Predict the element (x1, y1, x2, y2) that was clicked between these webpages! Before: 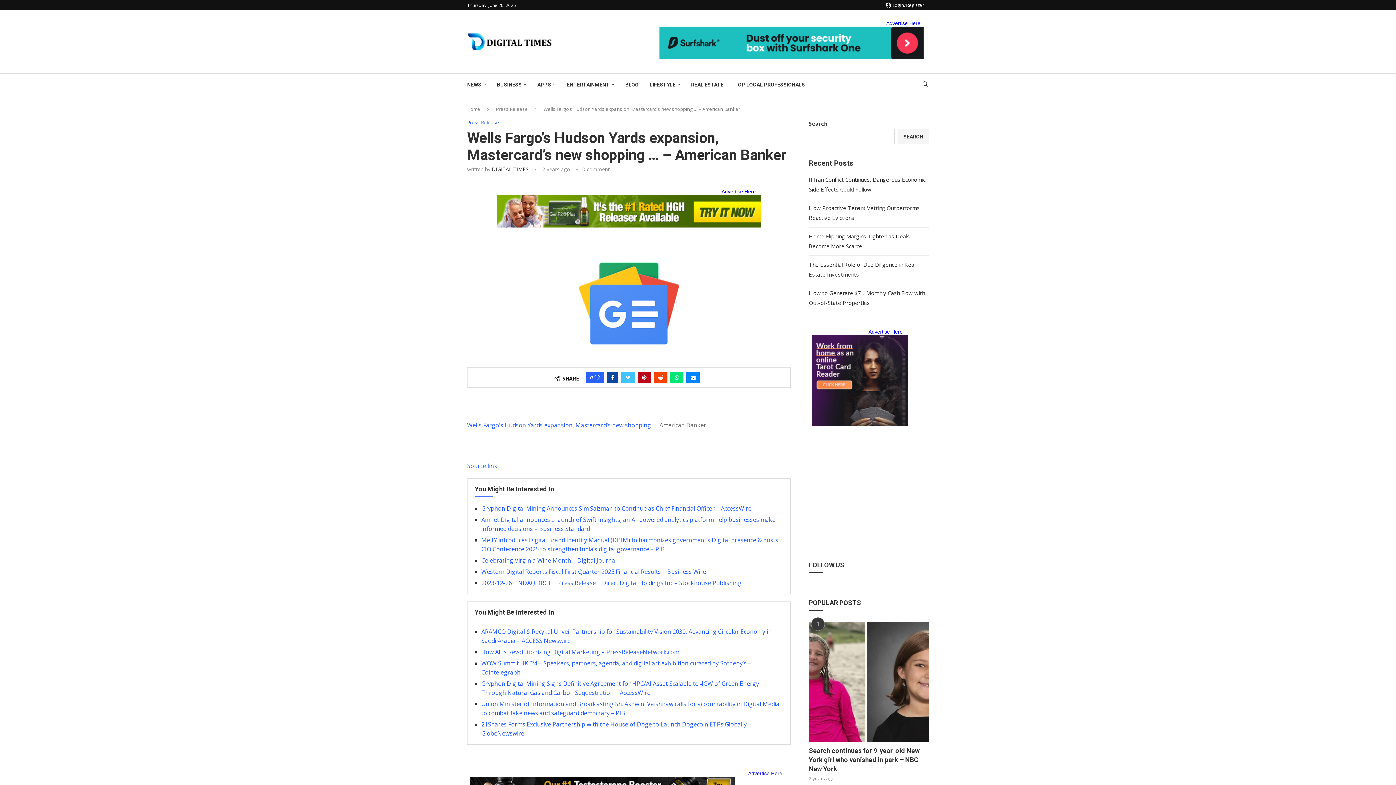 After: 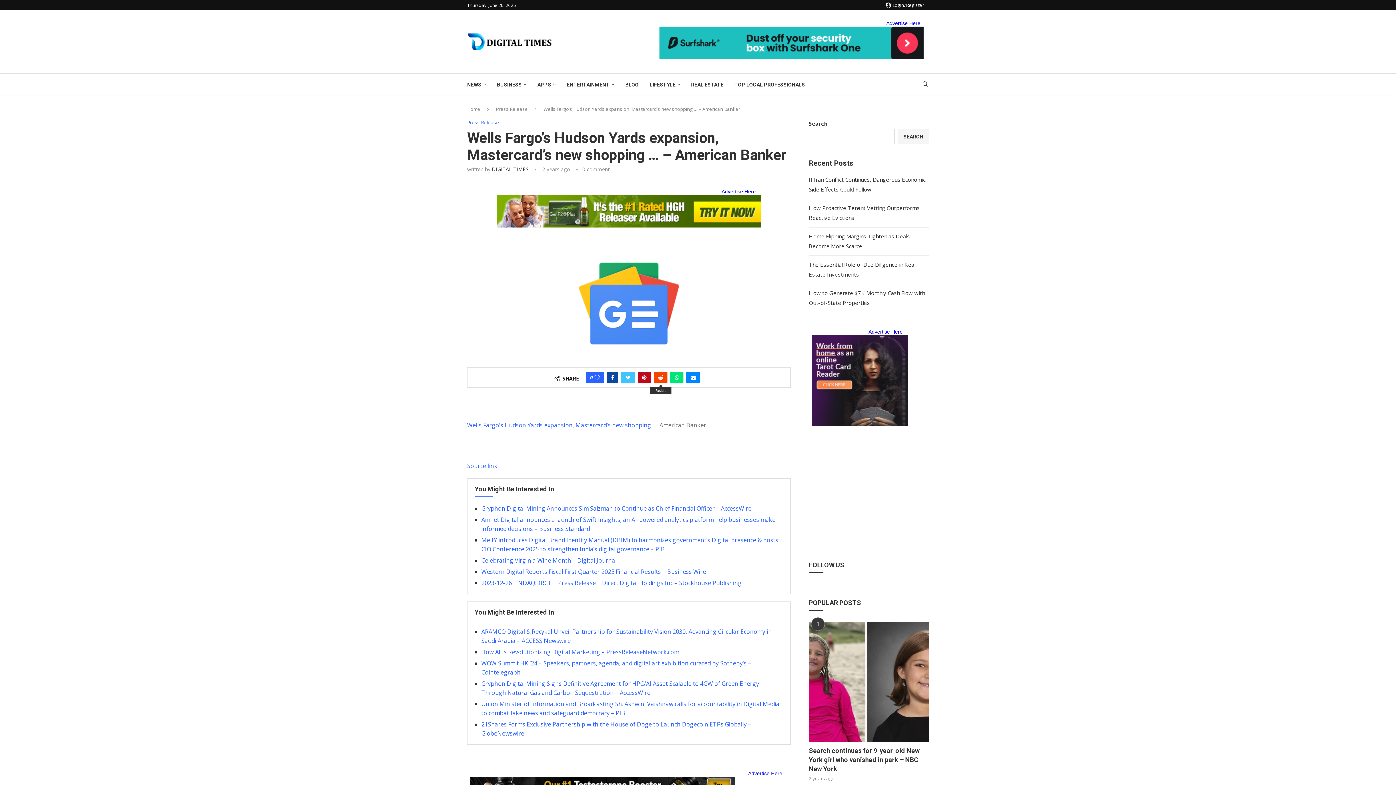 Action: bbox: (653, 372, 667, 383) label: Share on Reddit